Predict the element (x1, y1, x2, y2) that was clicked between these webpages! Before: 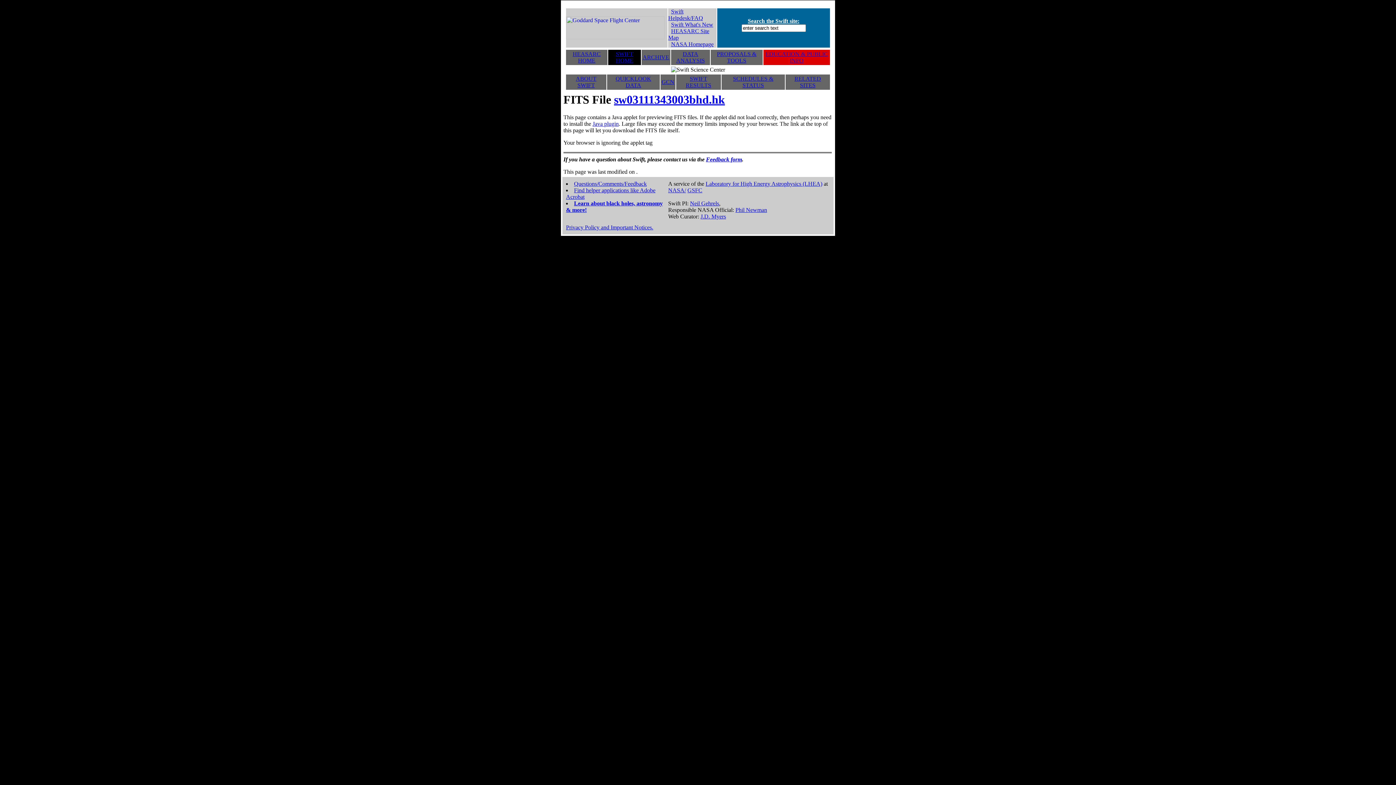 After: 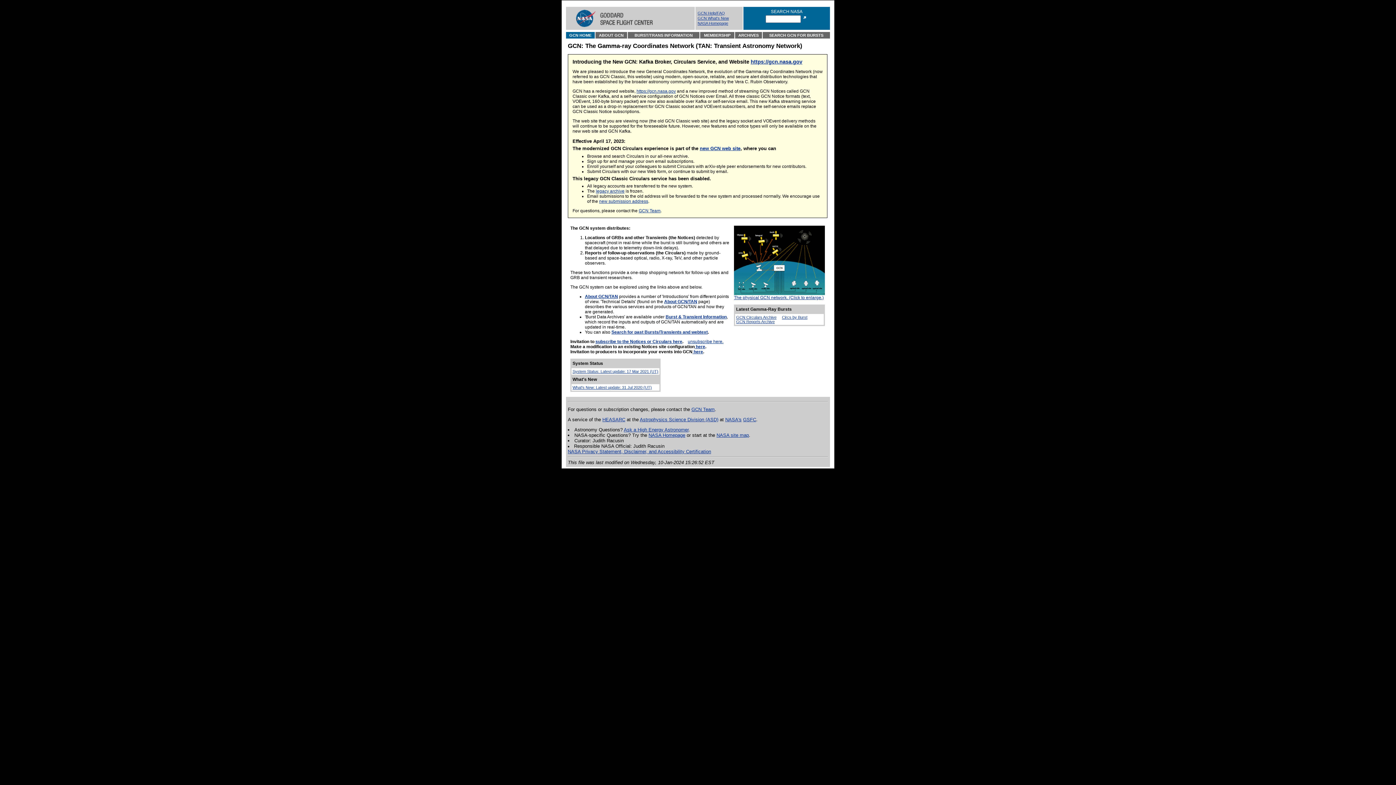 Action: bbox: (661, 78, 674, 85) label: GCN